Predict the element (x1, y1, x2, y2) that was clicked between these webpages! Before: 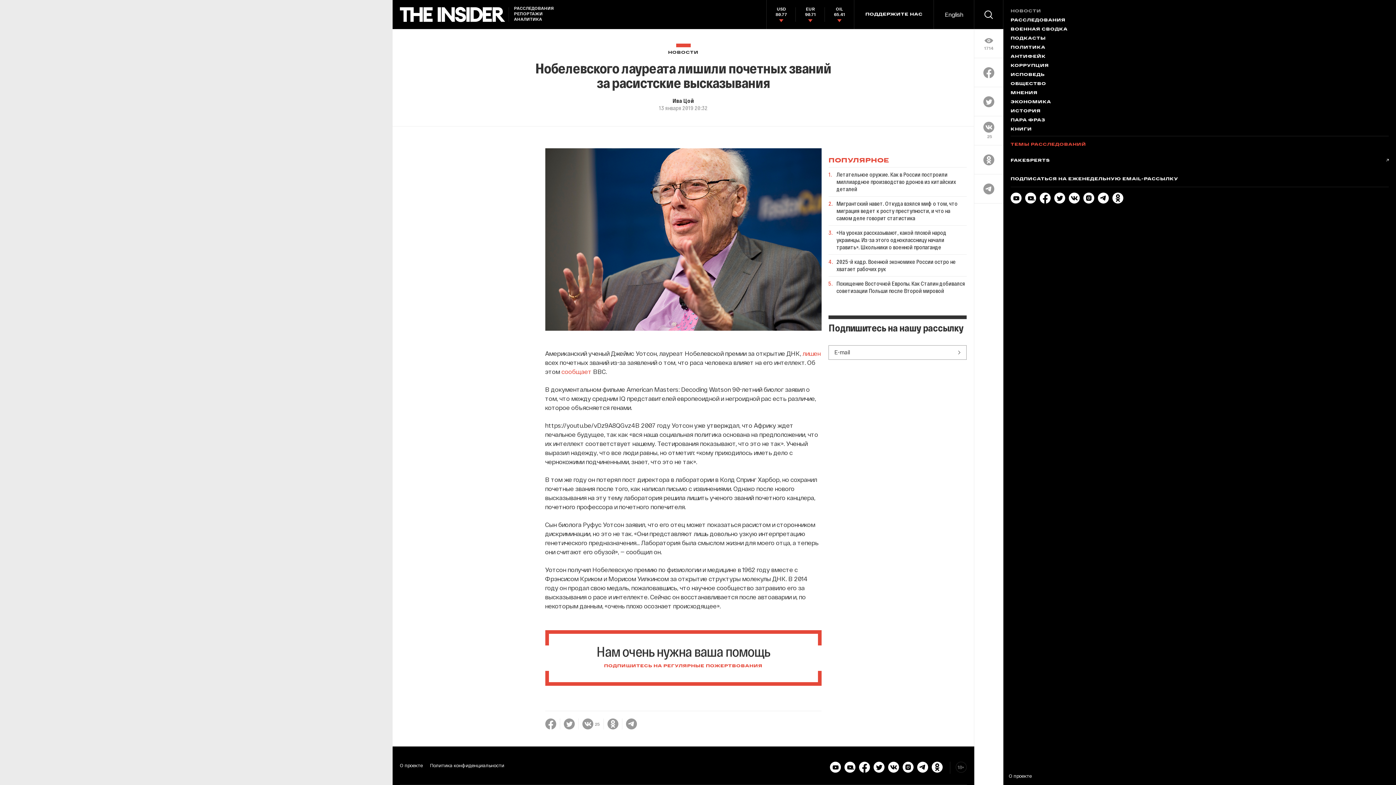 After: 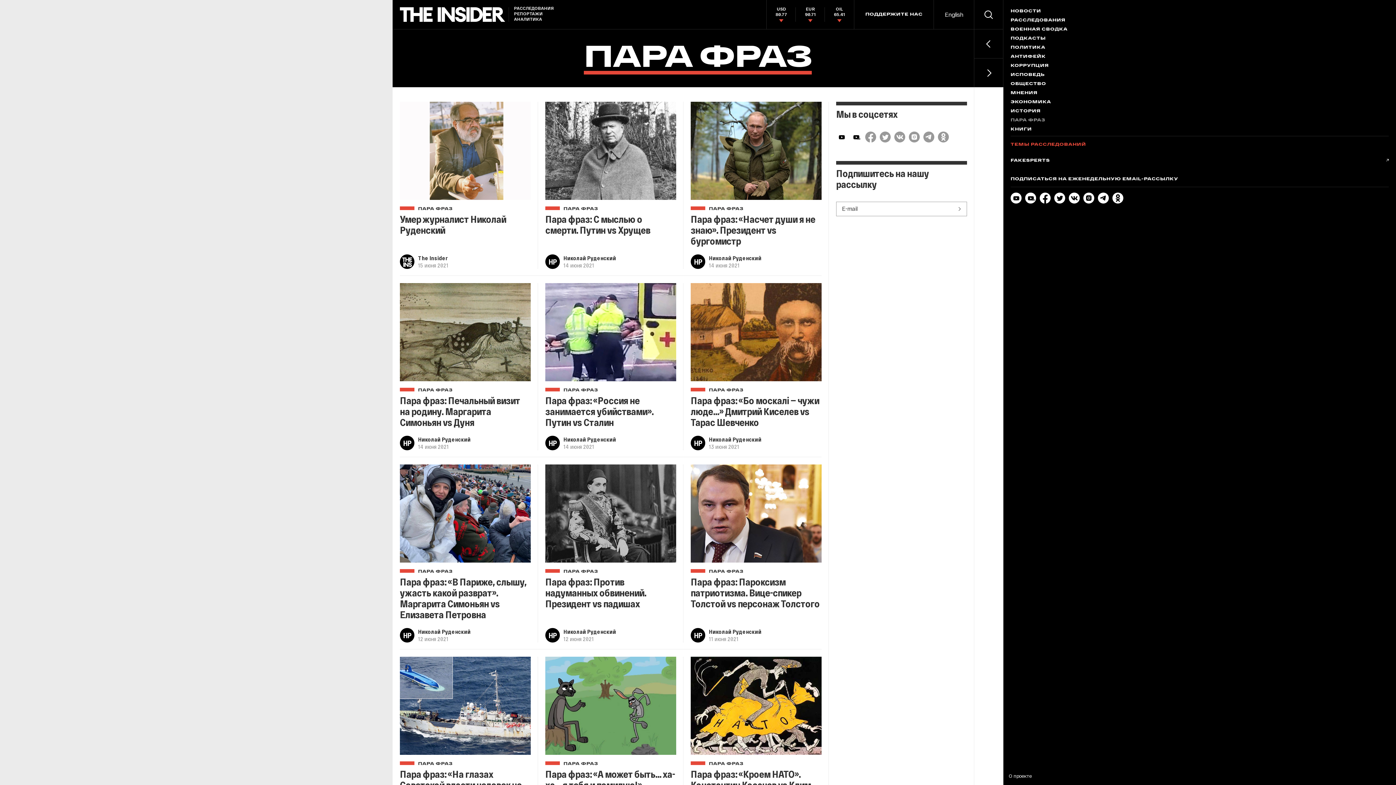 Action: bbox: (1010, 117, 1389, 123) label: ПАРА ФРАЗ